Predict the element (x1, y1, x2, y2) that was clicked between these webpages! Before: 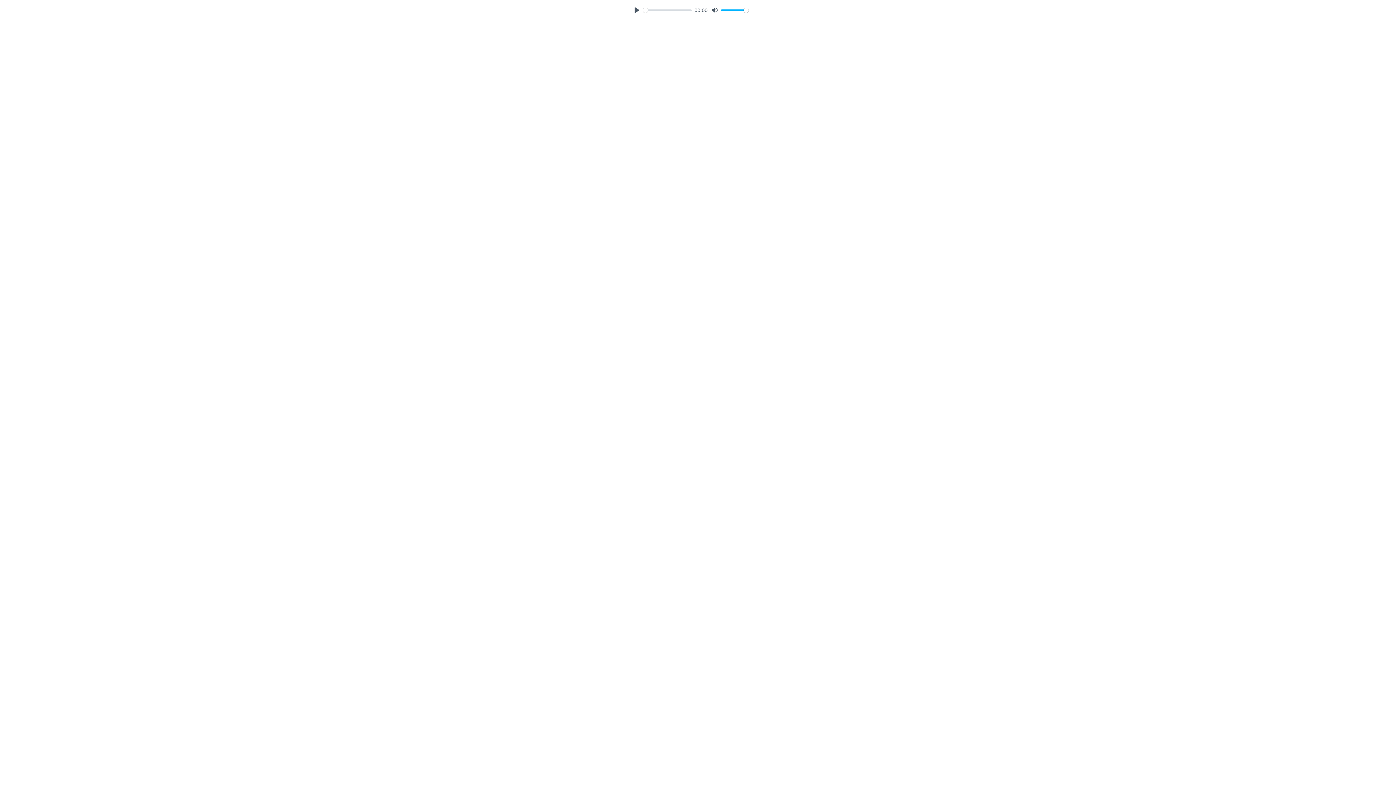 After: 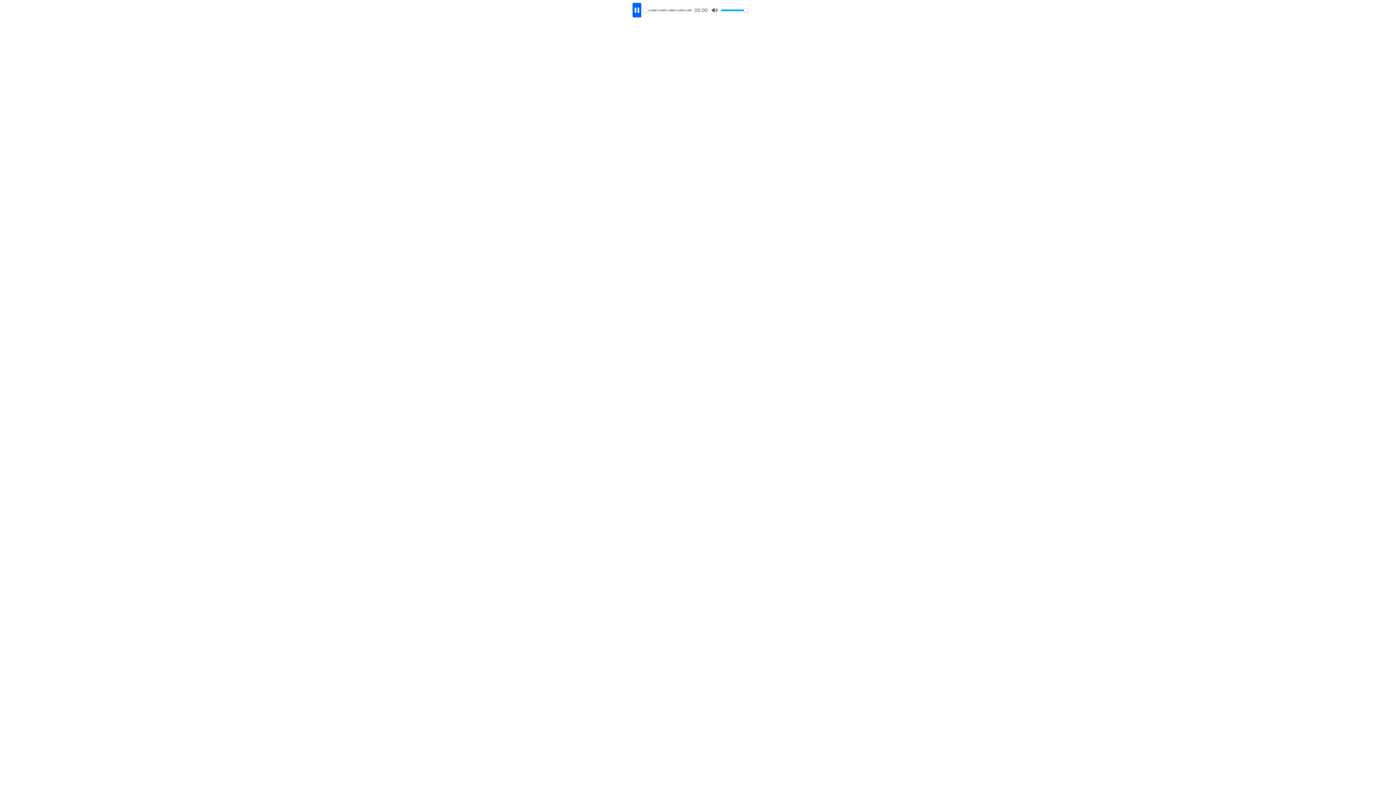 Action: label: Play bbox: (632, 2, 641, 17)